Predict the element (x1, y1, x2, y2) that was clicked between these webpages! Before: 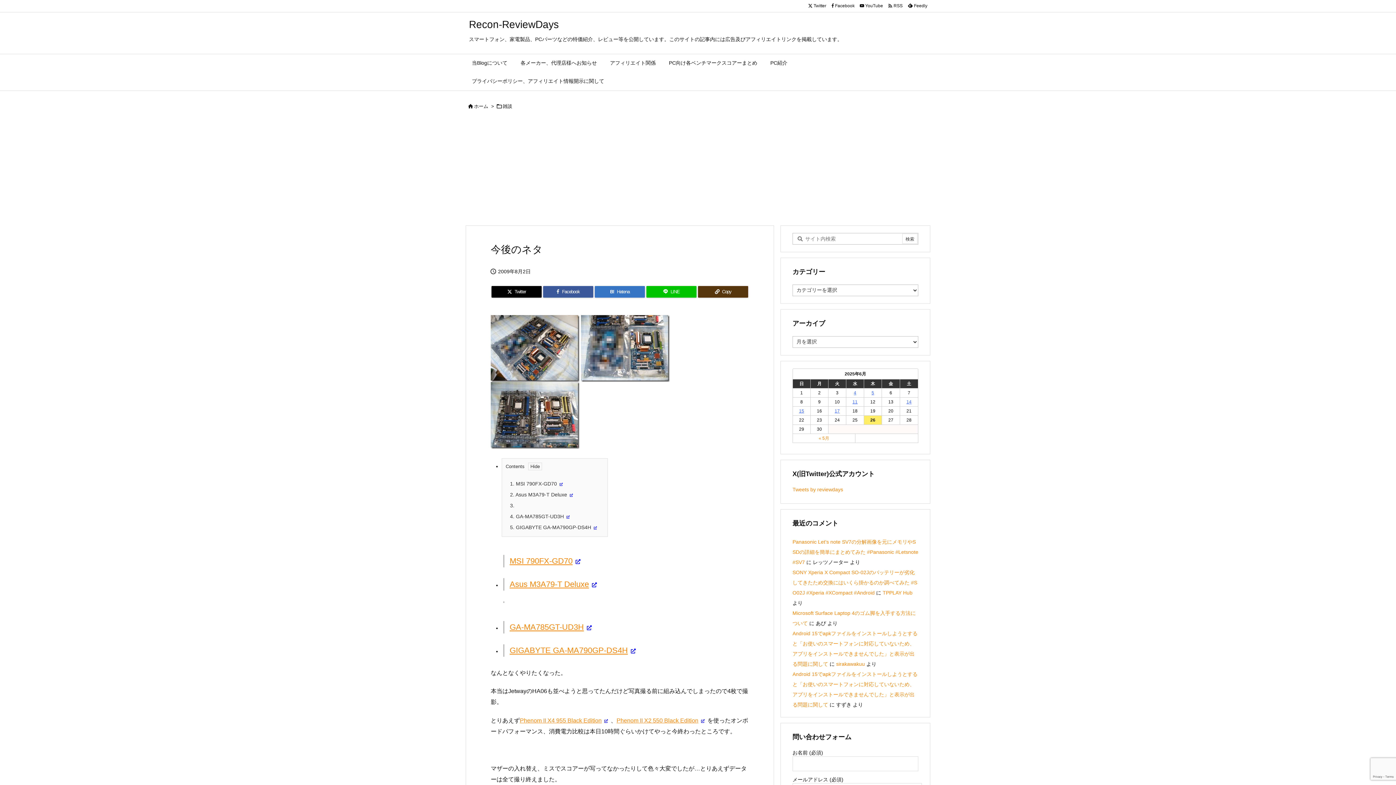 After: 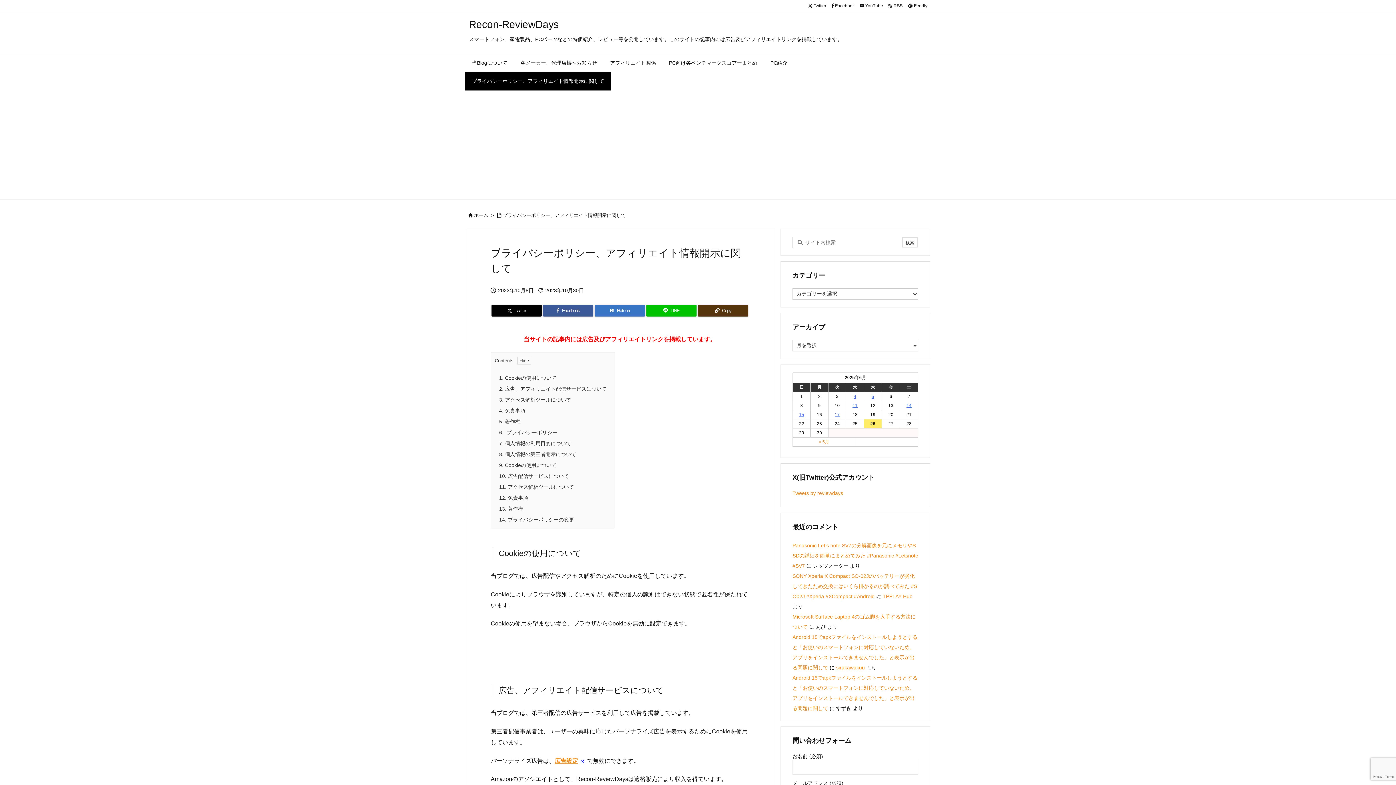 Action: label: プライバシーポリシー、アフィリエイト情報開示に関して bbox: (465, 72, 610, 90)